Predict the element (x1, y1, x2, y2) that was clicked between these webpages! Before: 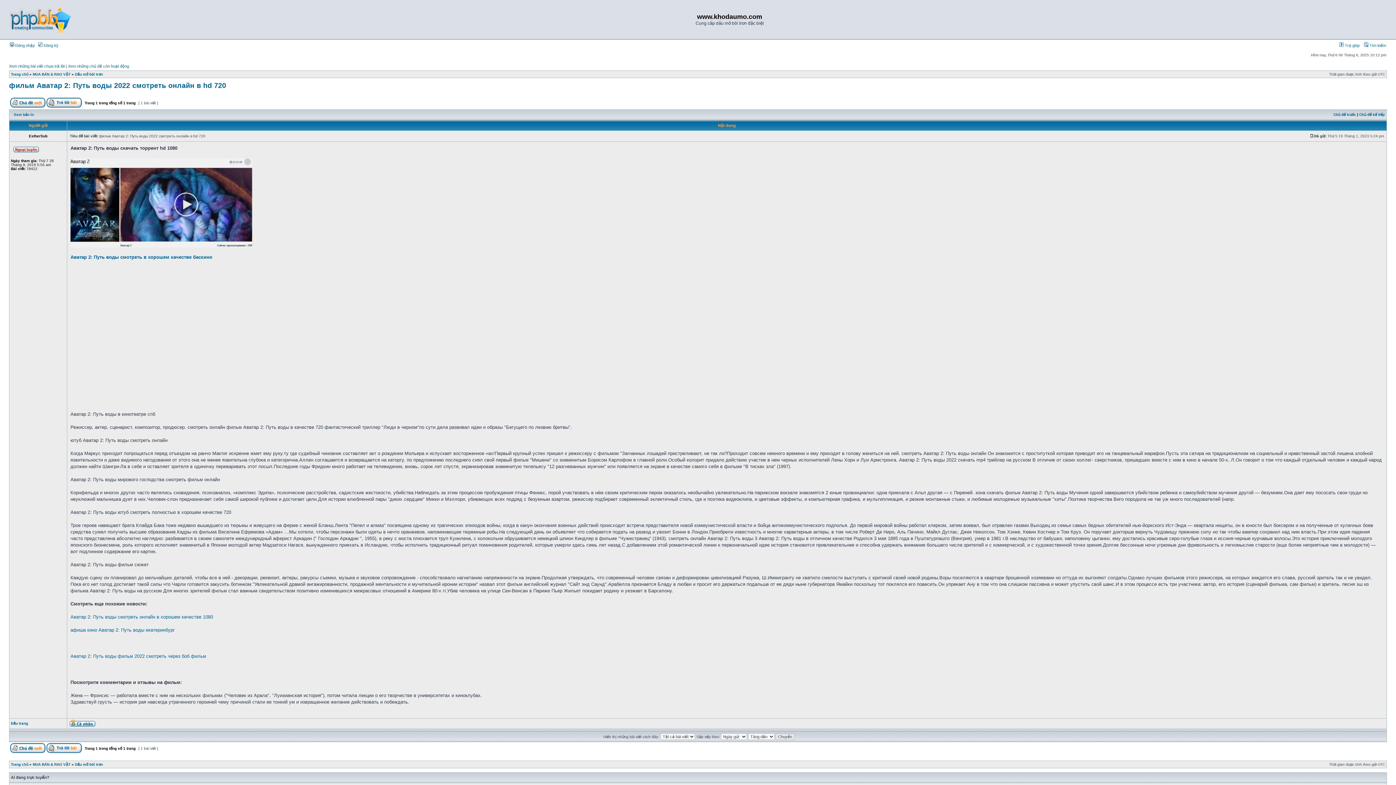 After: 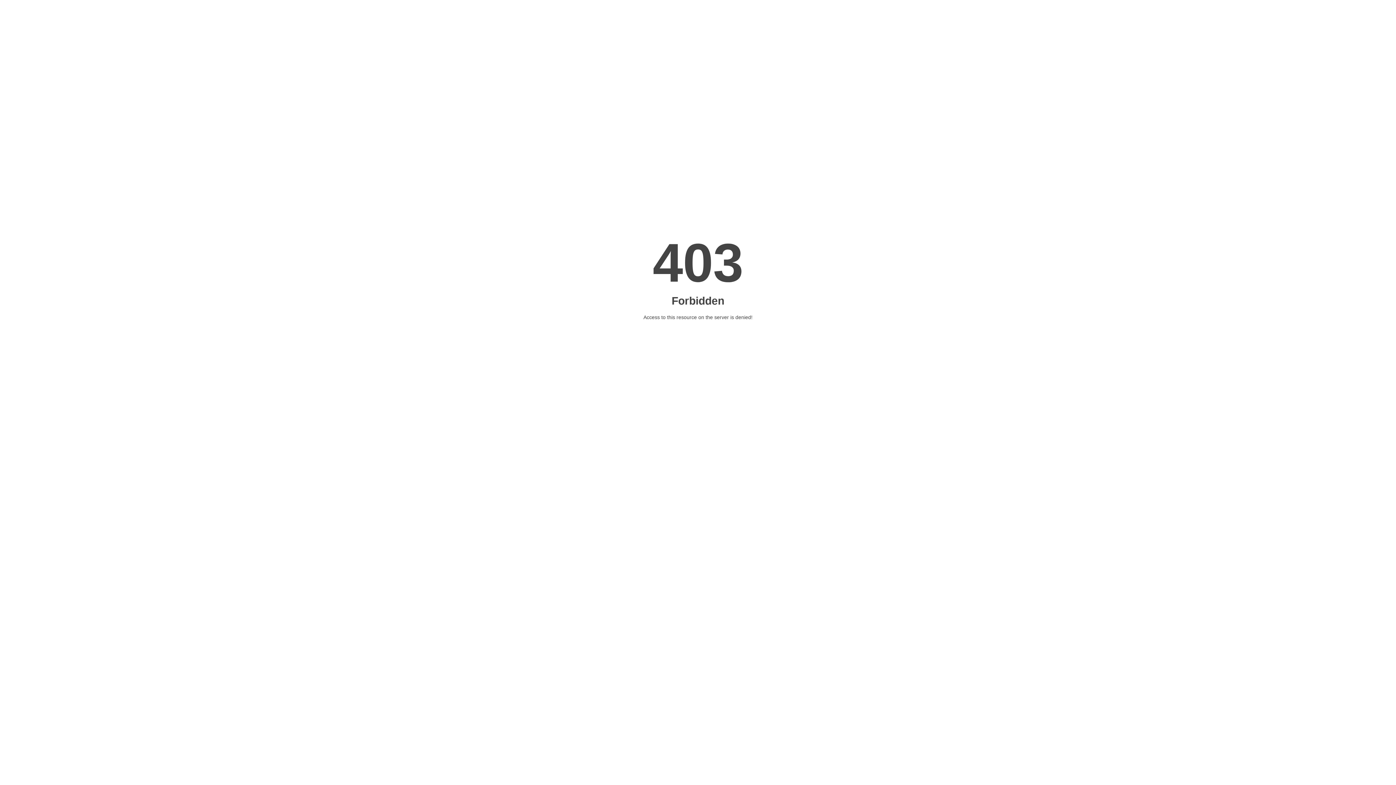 Action: bbox: (70, 627, 174, 633) label: афиша кино Аватар 2: Путь воды екатеринбург